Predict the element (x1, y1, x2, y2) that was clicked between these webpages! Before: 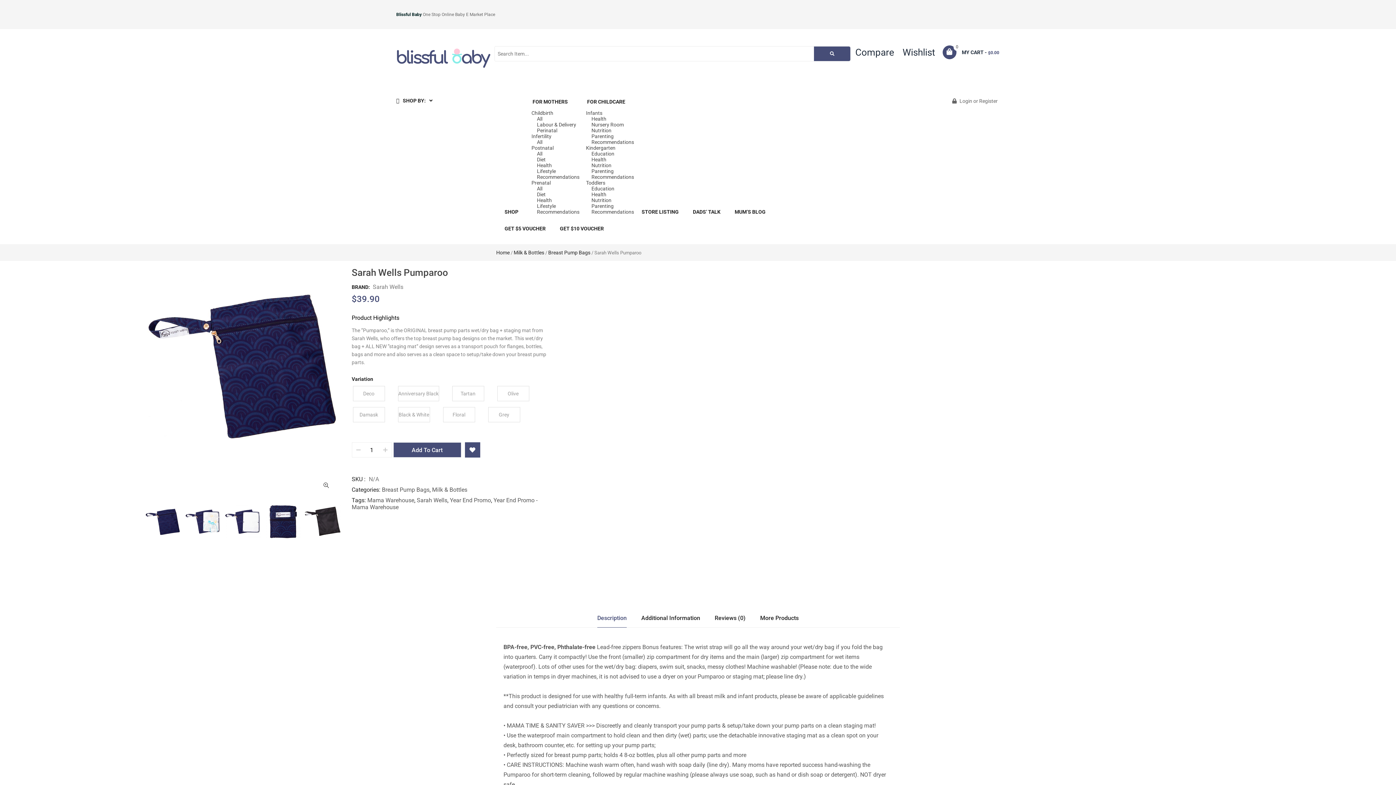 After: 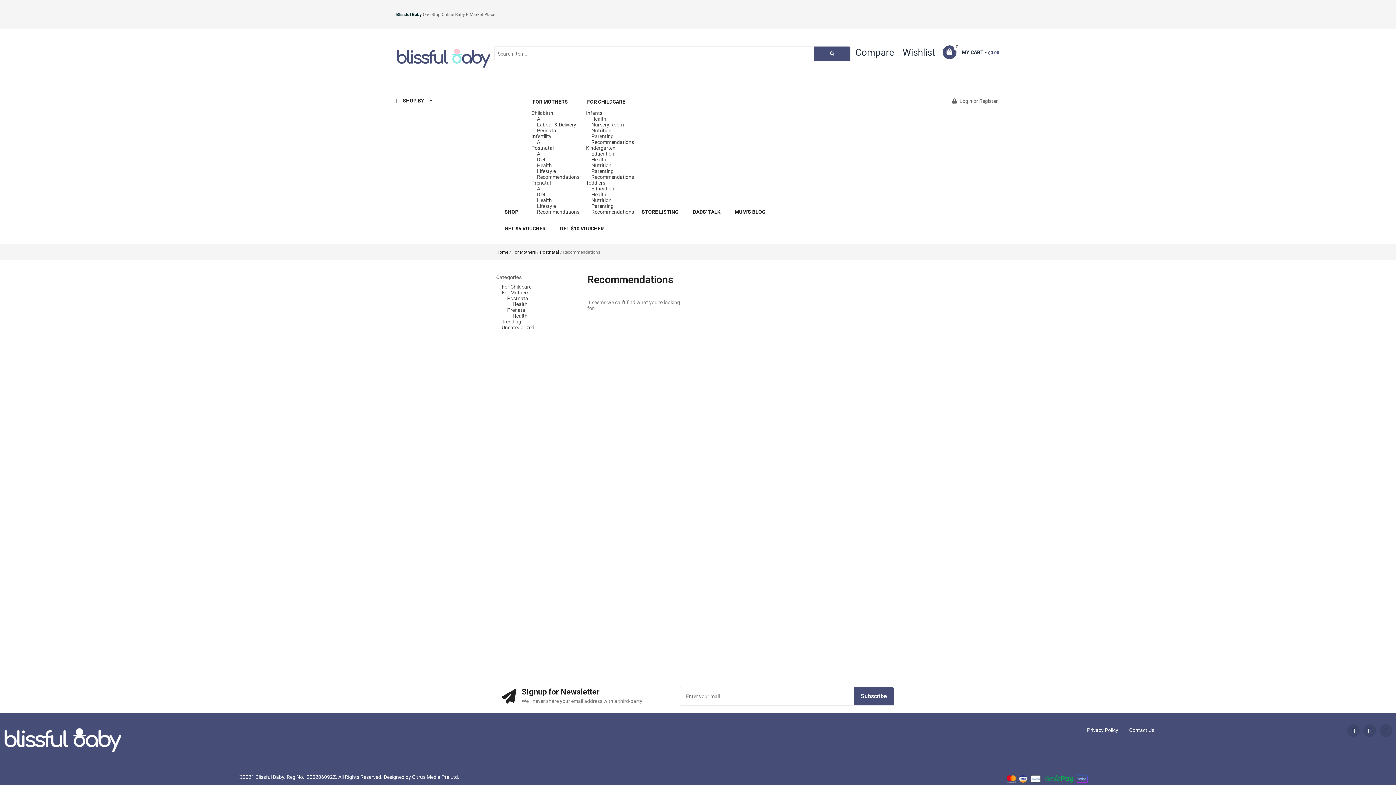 Action: bbox: (537, 174, 579, 180) label: Recommendations